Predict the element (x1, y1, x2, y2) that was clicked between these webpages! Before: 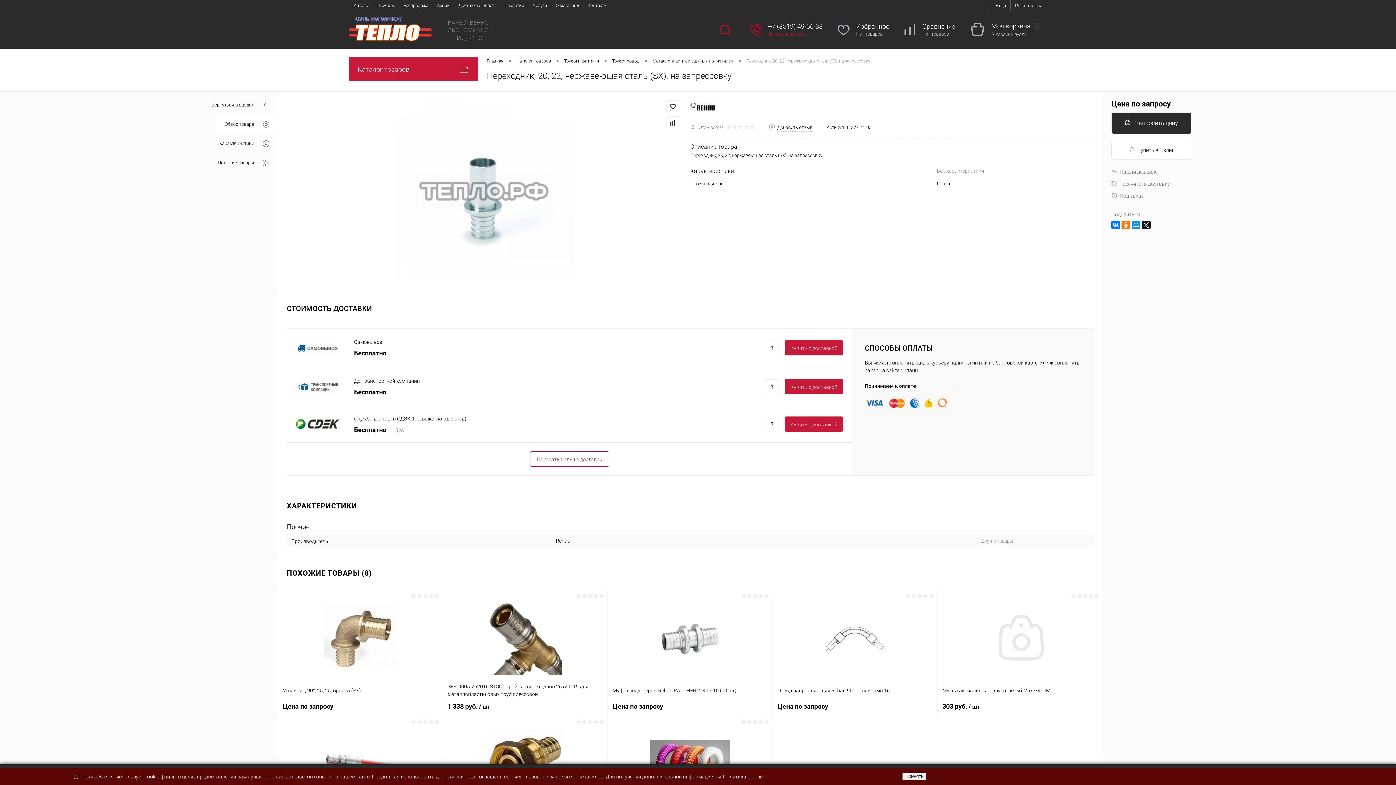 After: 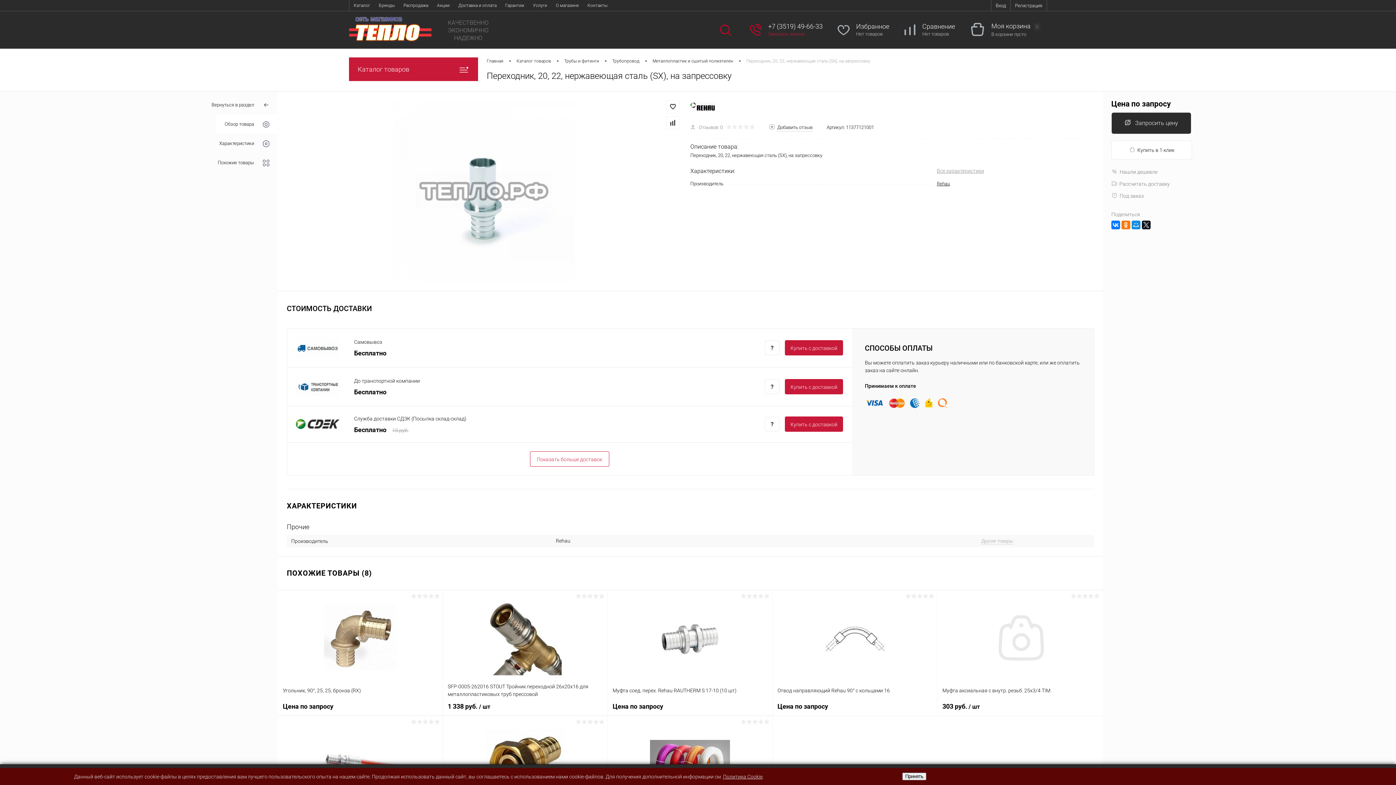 Action: bbox: (904, 22, 916, 37)